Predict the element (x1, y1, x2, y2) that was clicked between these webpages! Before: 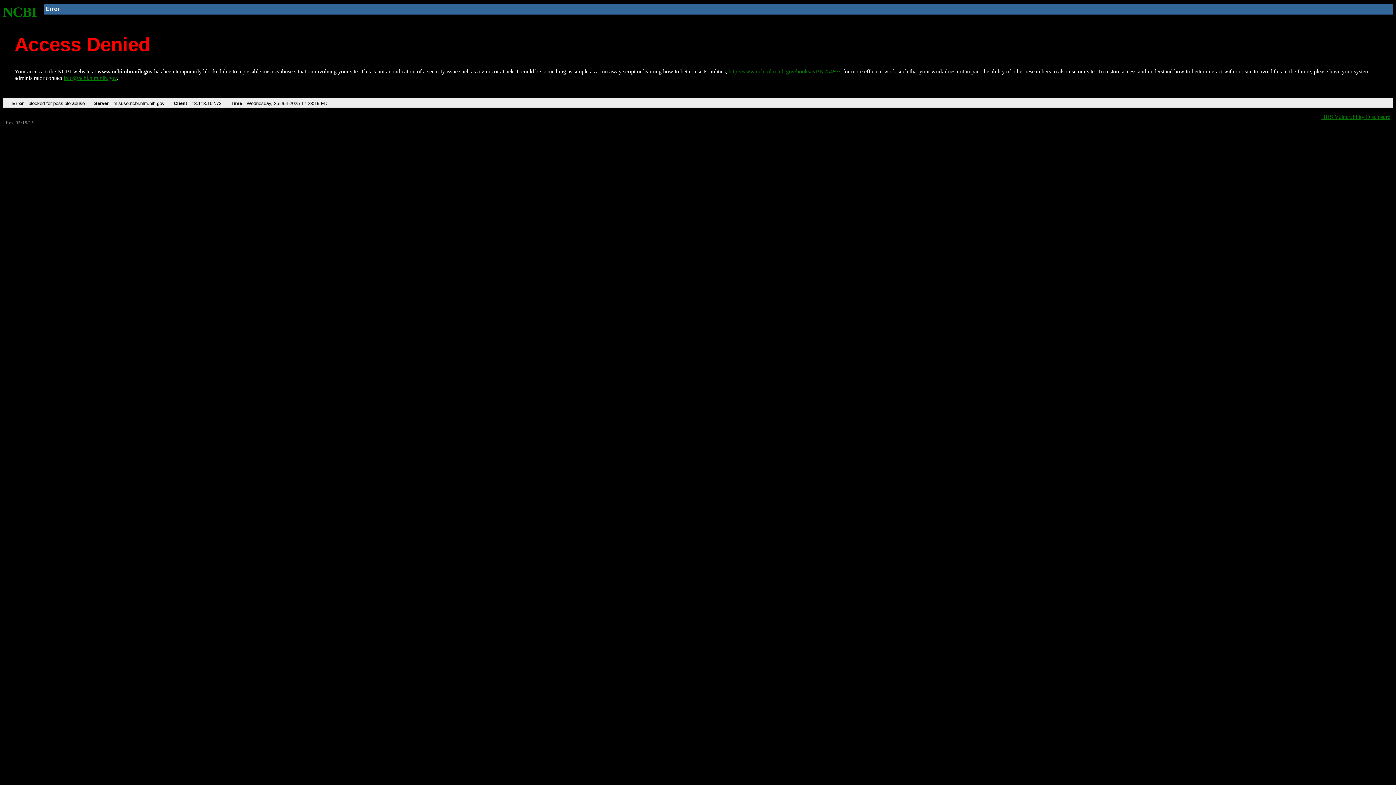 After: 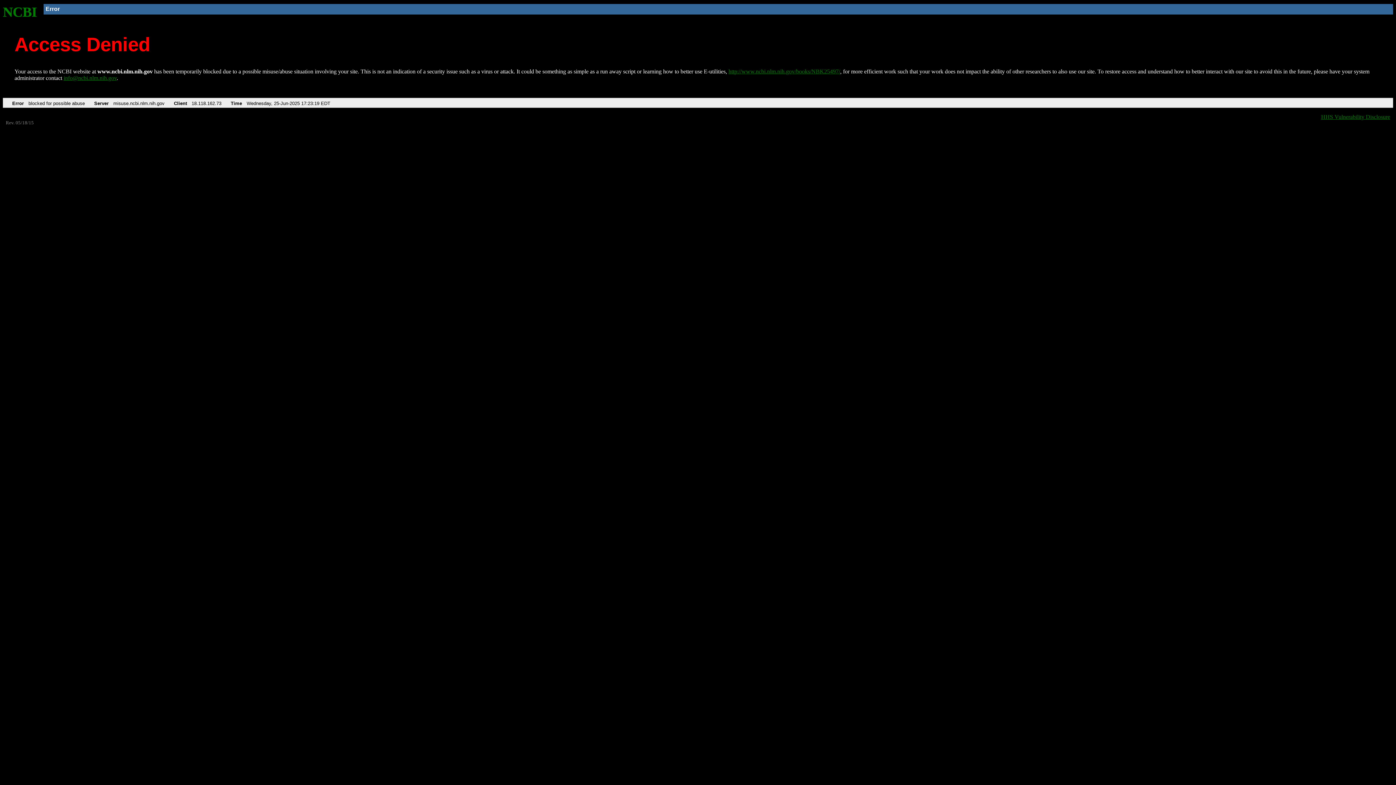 Action: label: info@ncbi.nlm.nih.gov bbox: (63, 75, 116, 81)